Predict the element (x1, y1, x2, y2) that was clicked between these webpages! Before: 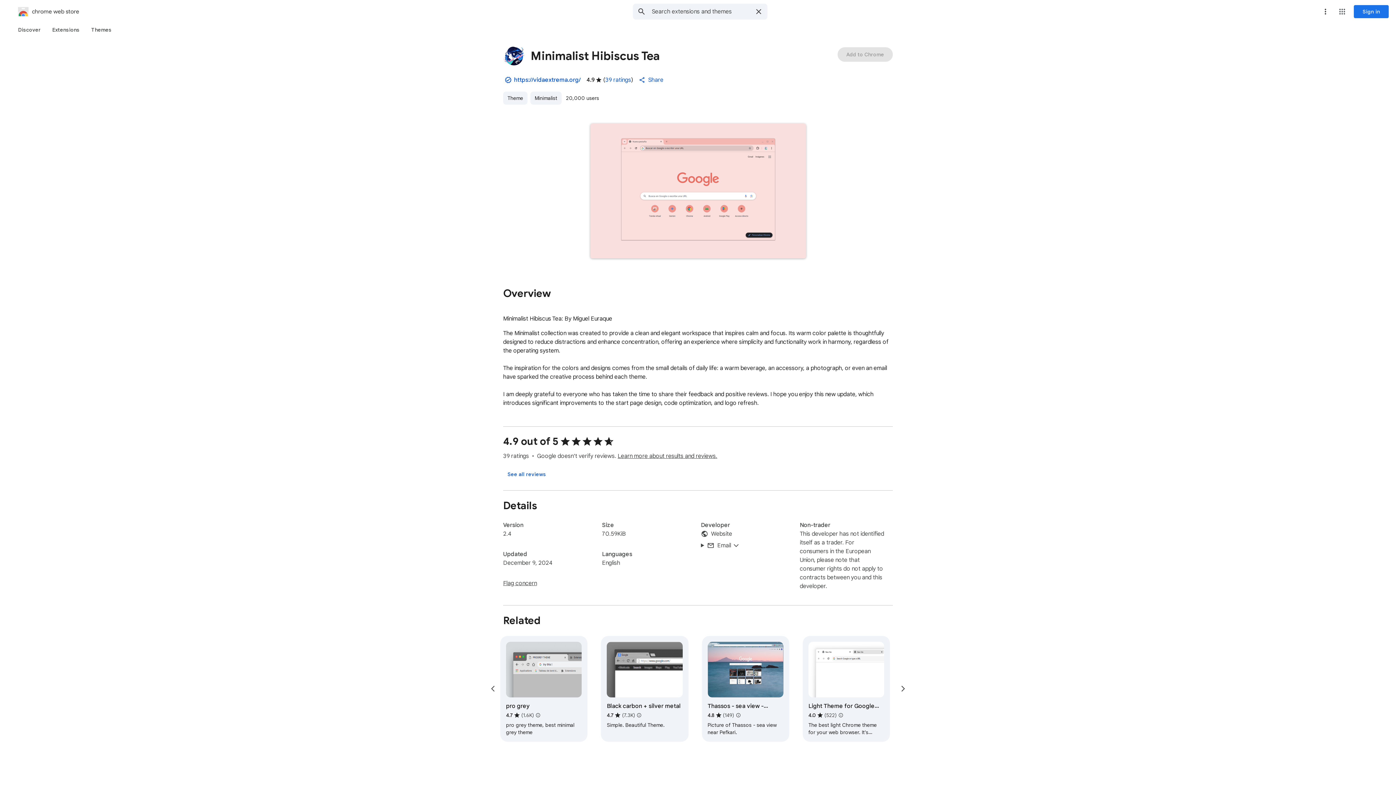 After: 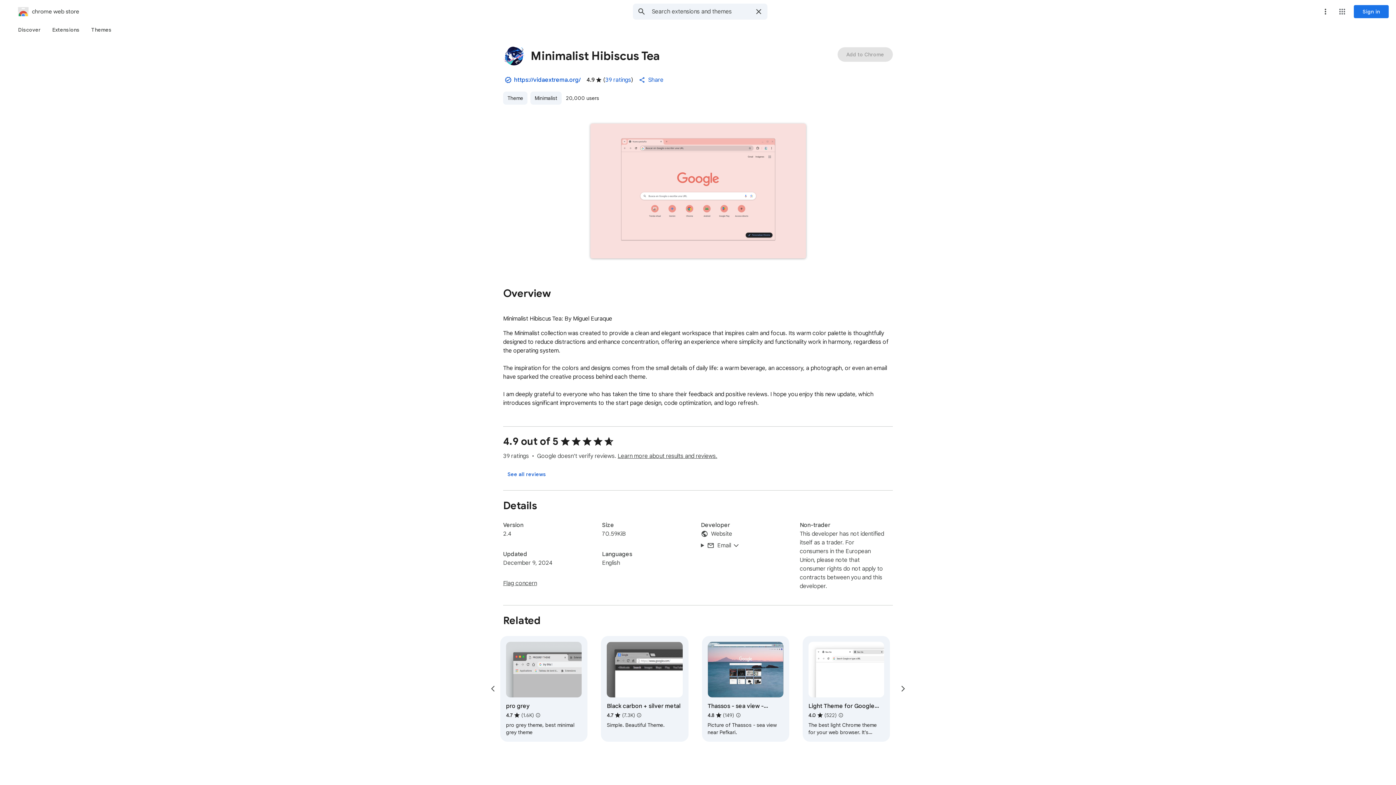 Action: label: https://vidaextrema.org/ bbox: (514, 75, 580, 84)